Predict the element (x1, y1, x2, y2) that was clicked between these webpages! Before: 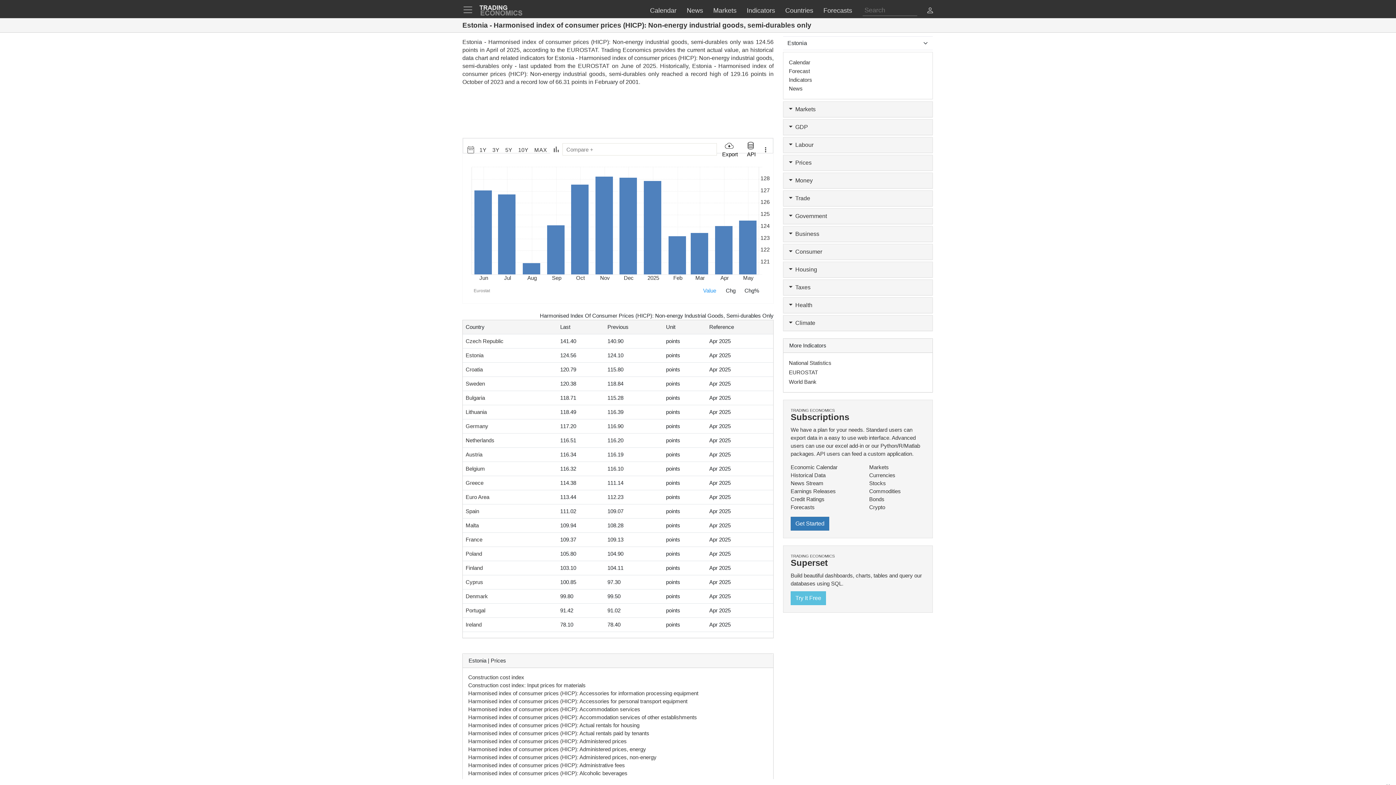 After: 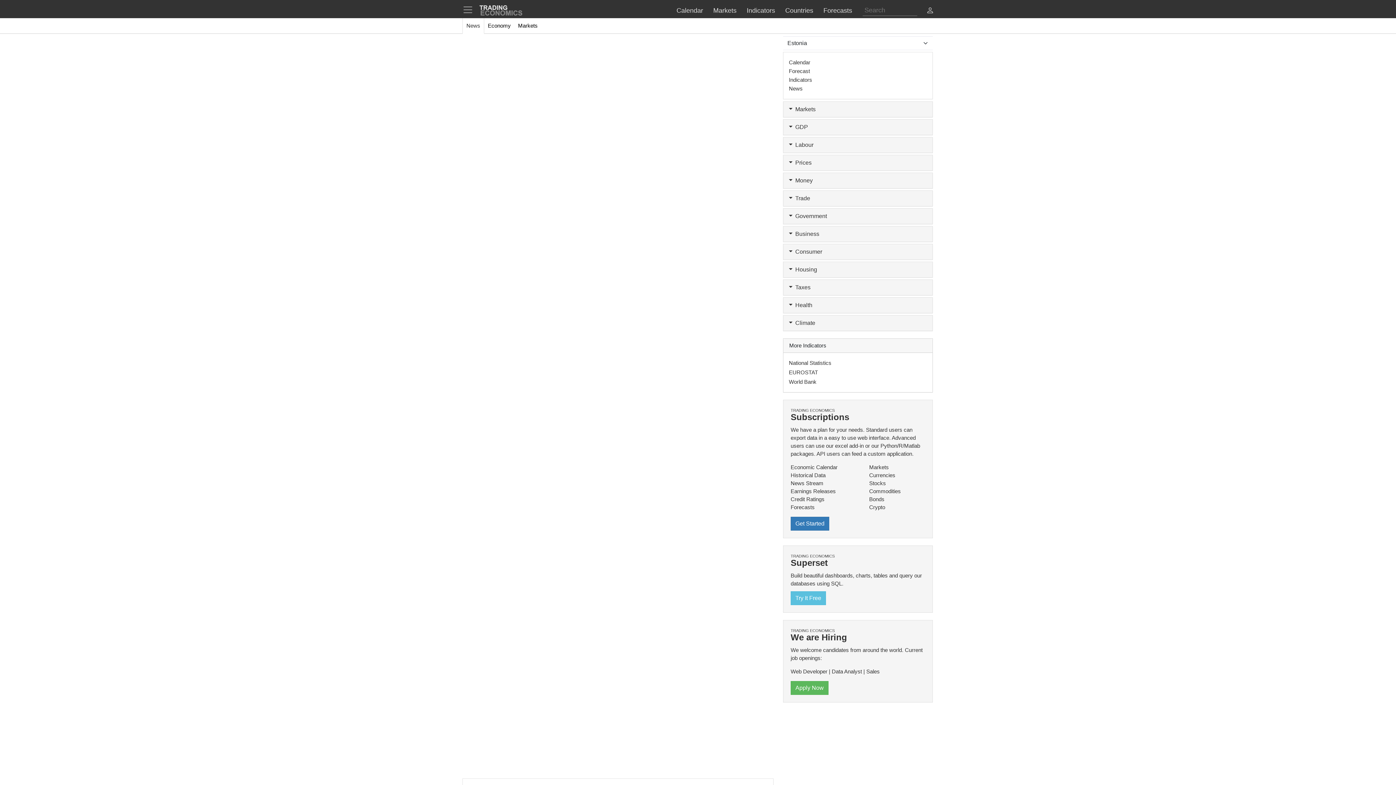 Action: label: News
 bbox: (789, 84, 927, 92)